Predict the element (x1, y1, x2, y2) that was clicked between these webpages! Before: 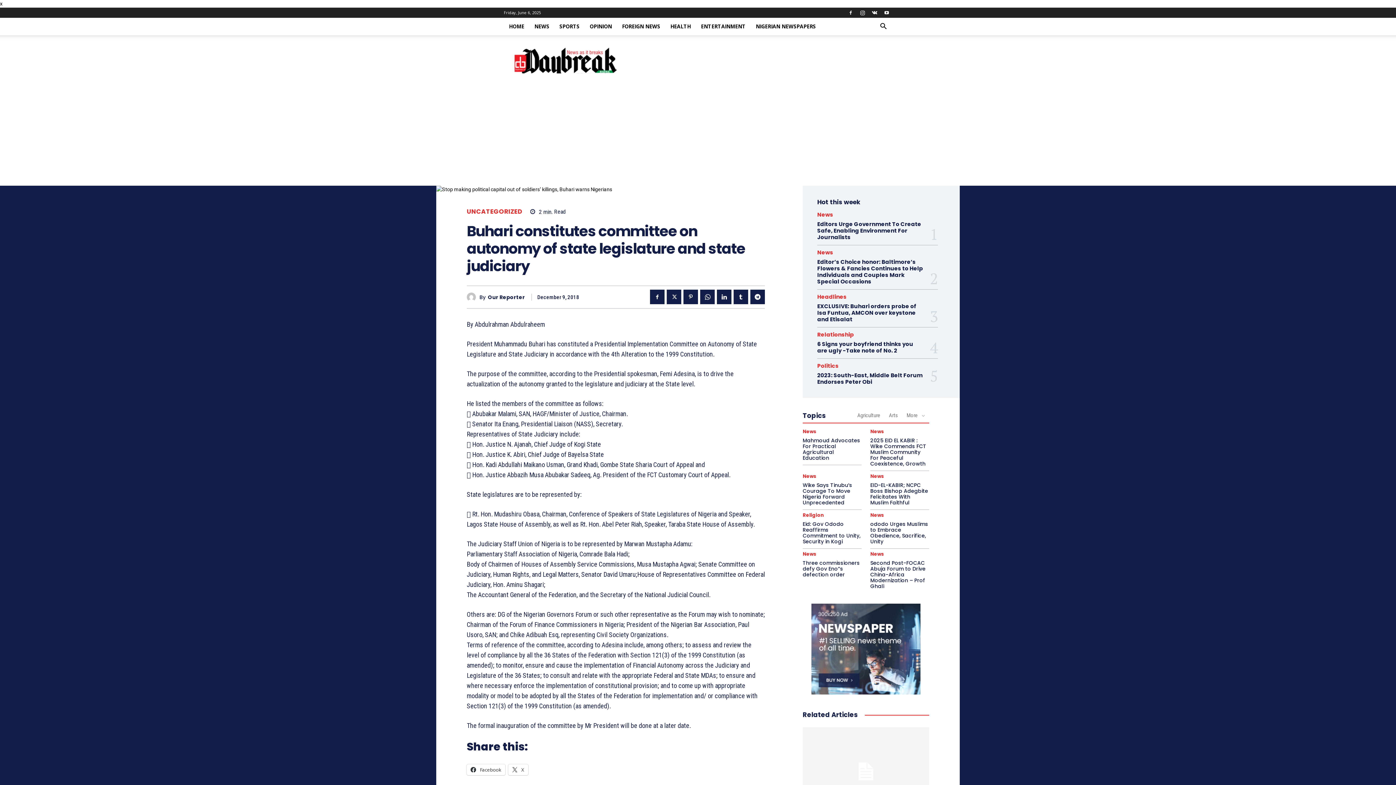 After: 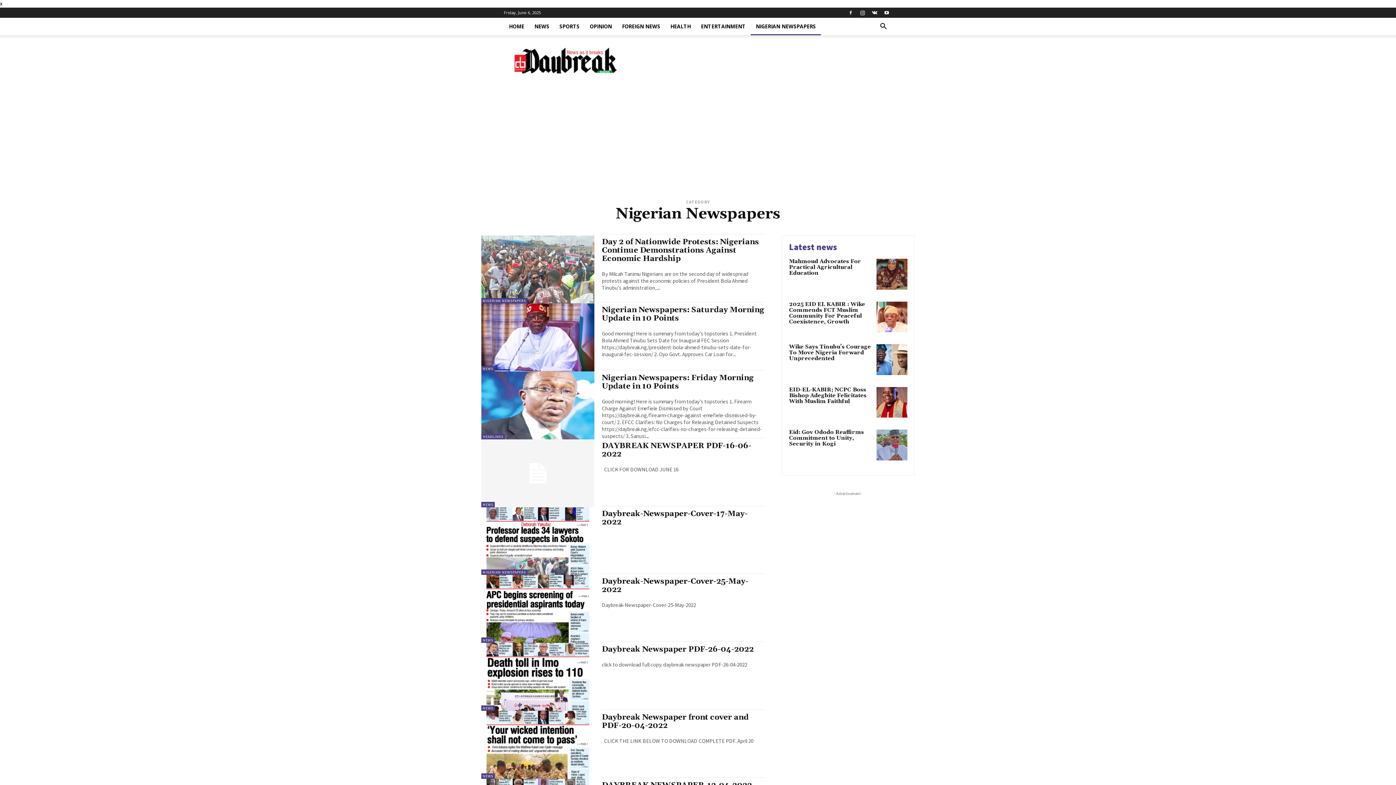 Action: bbox: (750, 17, 821, 35) label: NIGERIAN NEWSPAPERS